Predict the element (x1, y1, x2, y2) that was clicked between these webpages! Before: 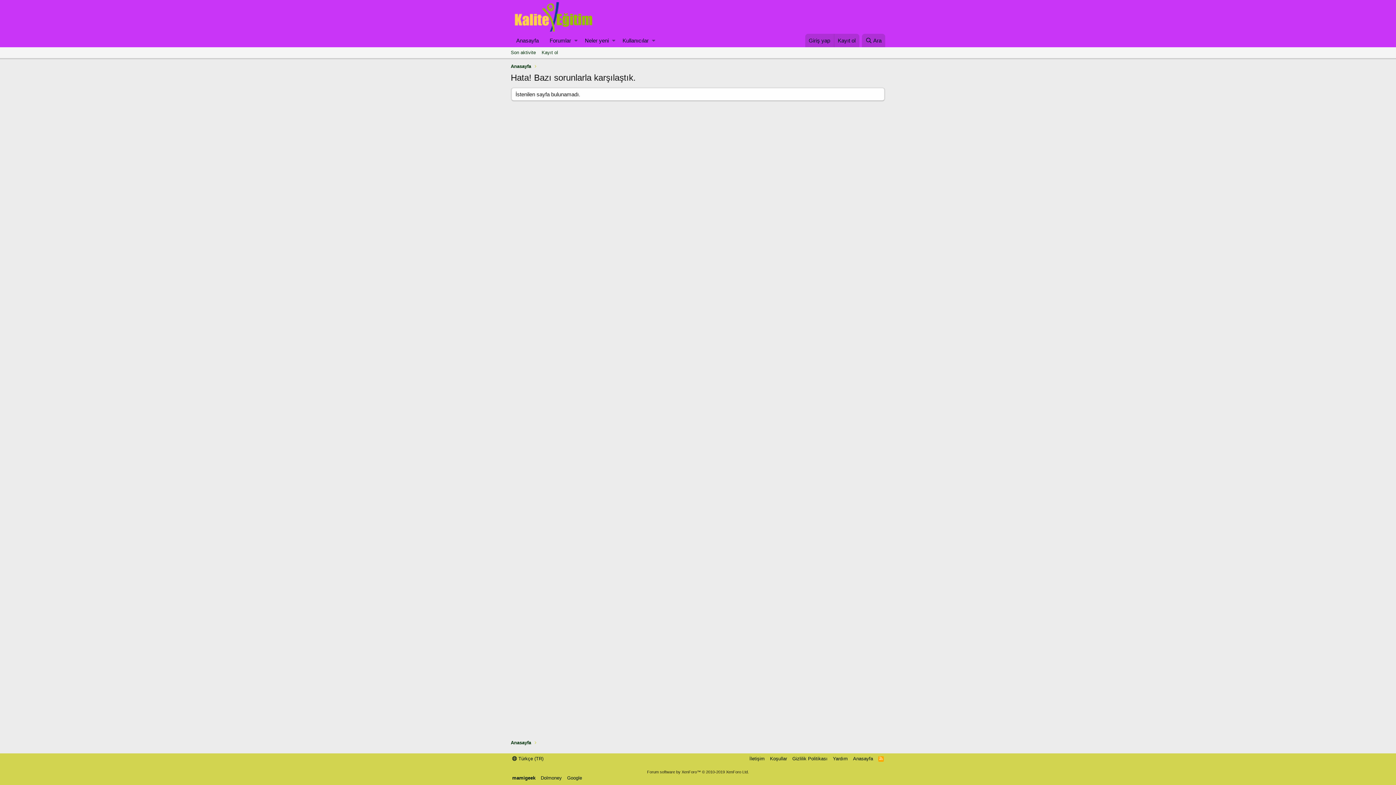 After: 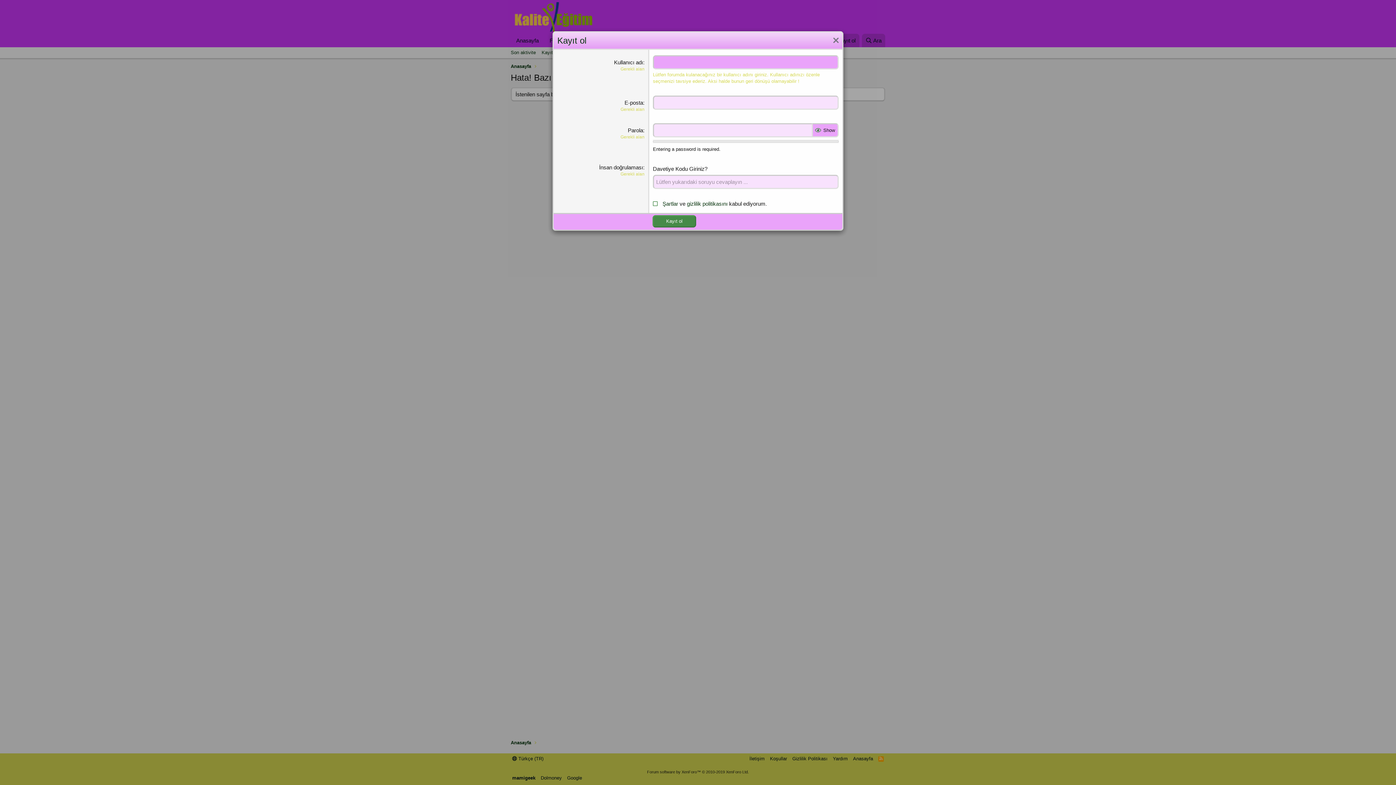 Action: bbox: (834, 33, 859, 47) label: Kayıt ol